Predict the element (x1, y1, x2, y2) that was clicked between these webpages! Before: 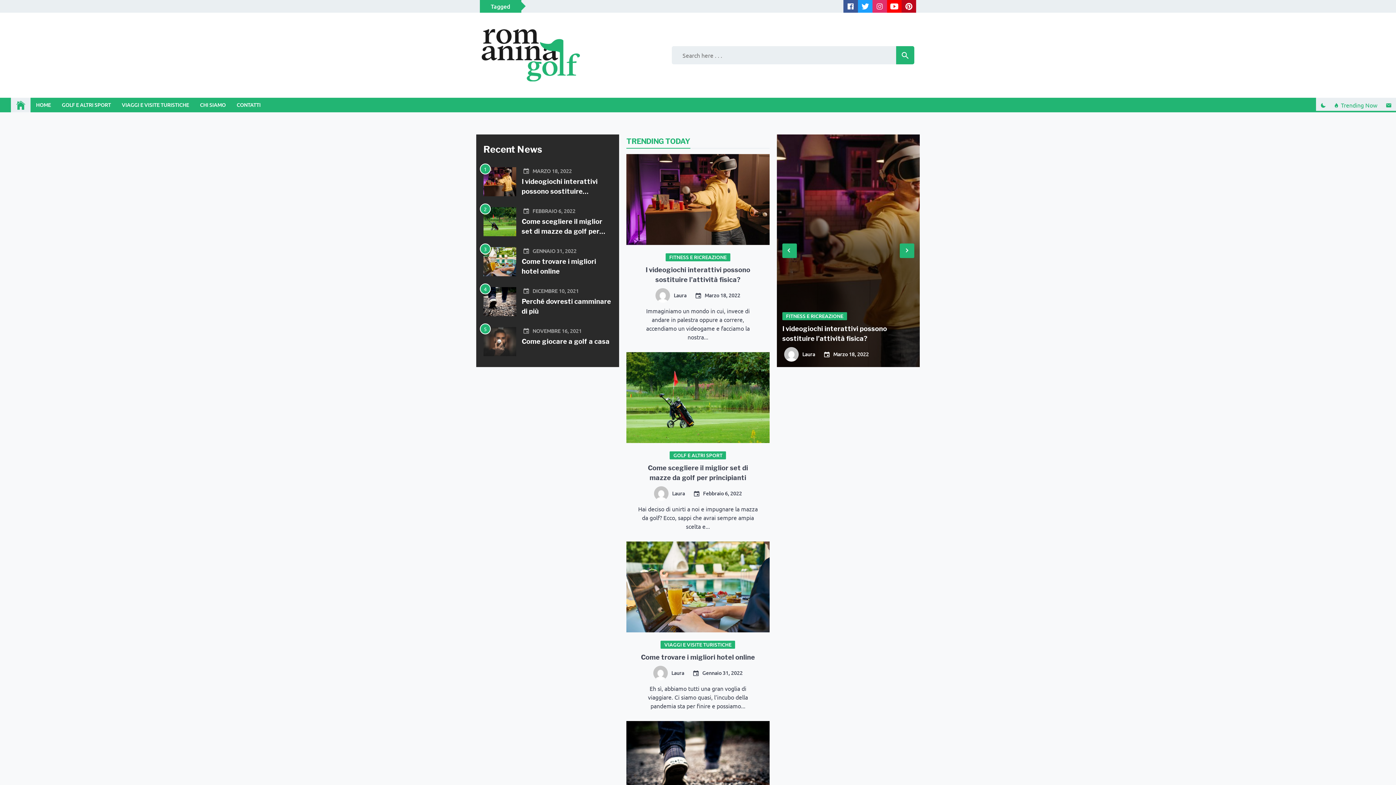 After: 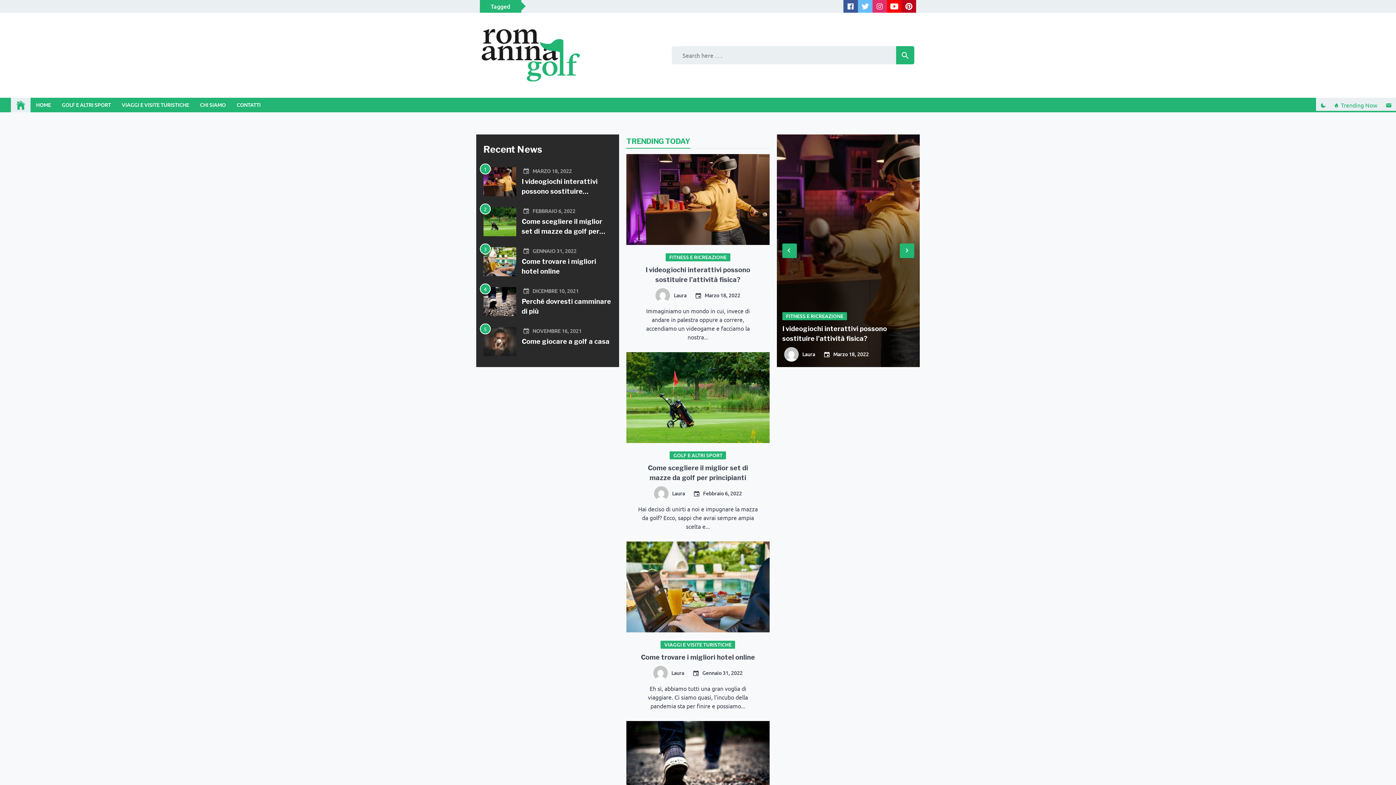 Action: bbox: (858, 0, 872, 12)